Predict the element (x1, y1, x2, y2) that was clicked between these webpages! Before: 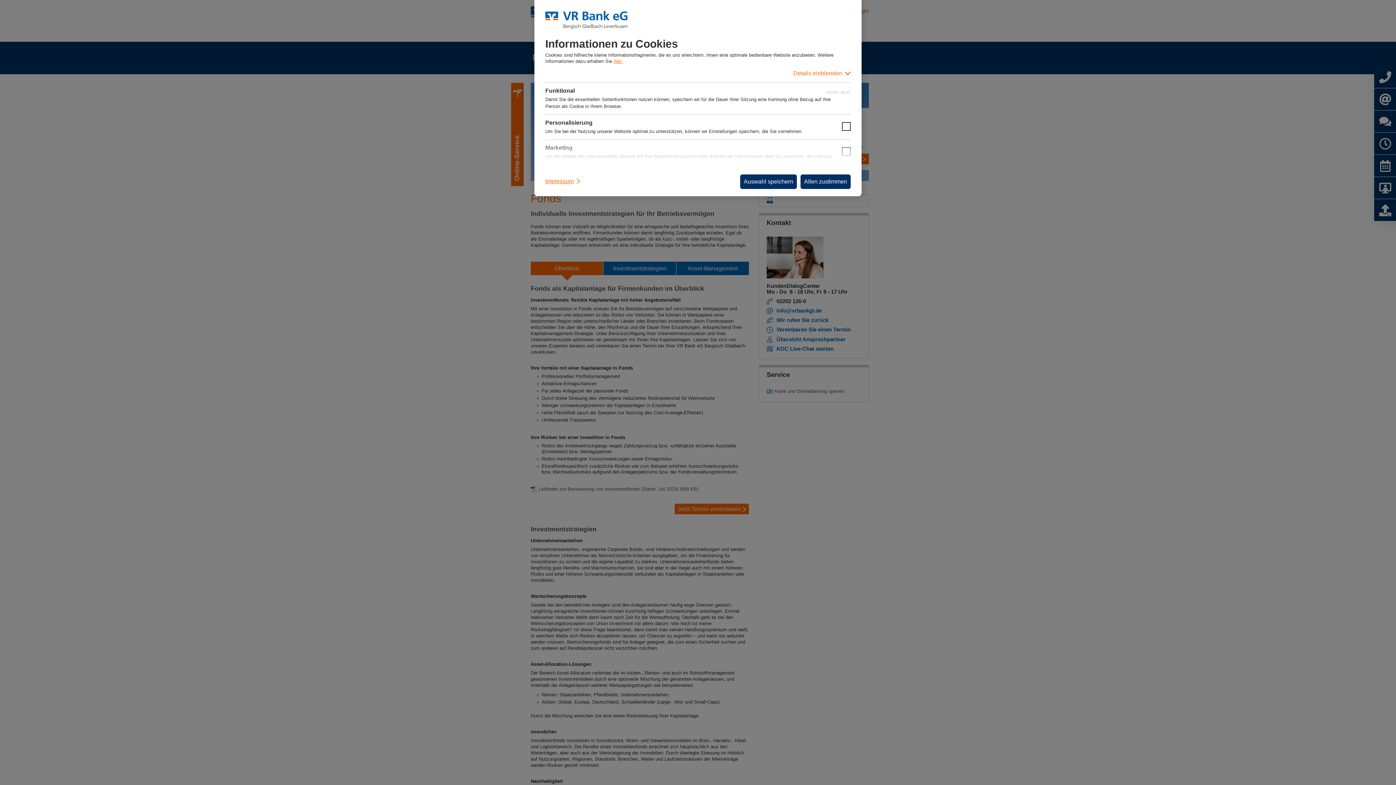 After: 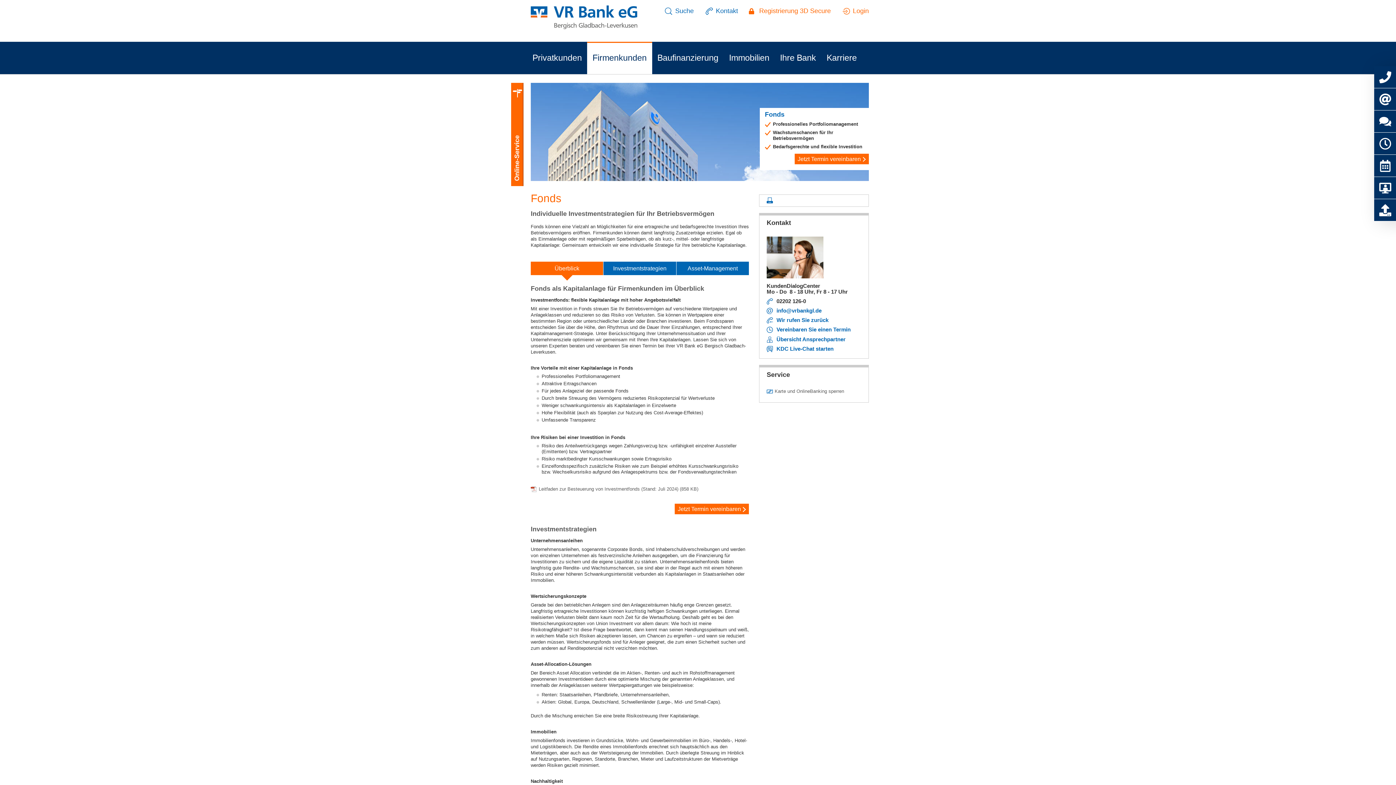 Action: label: Auswahl speichern bbox: (740, 174, 797, 189)